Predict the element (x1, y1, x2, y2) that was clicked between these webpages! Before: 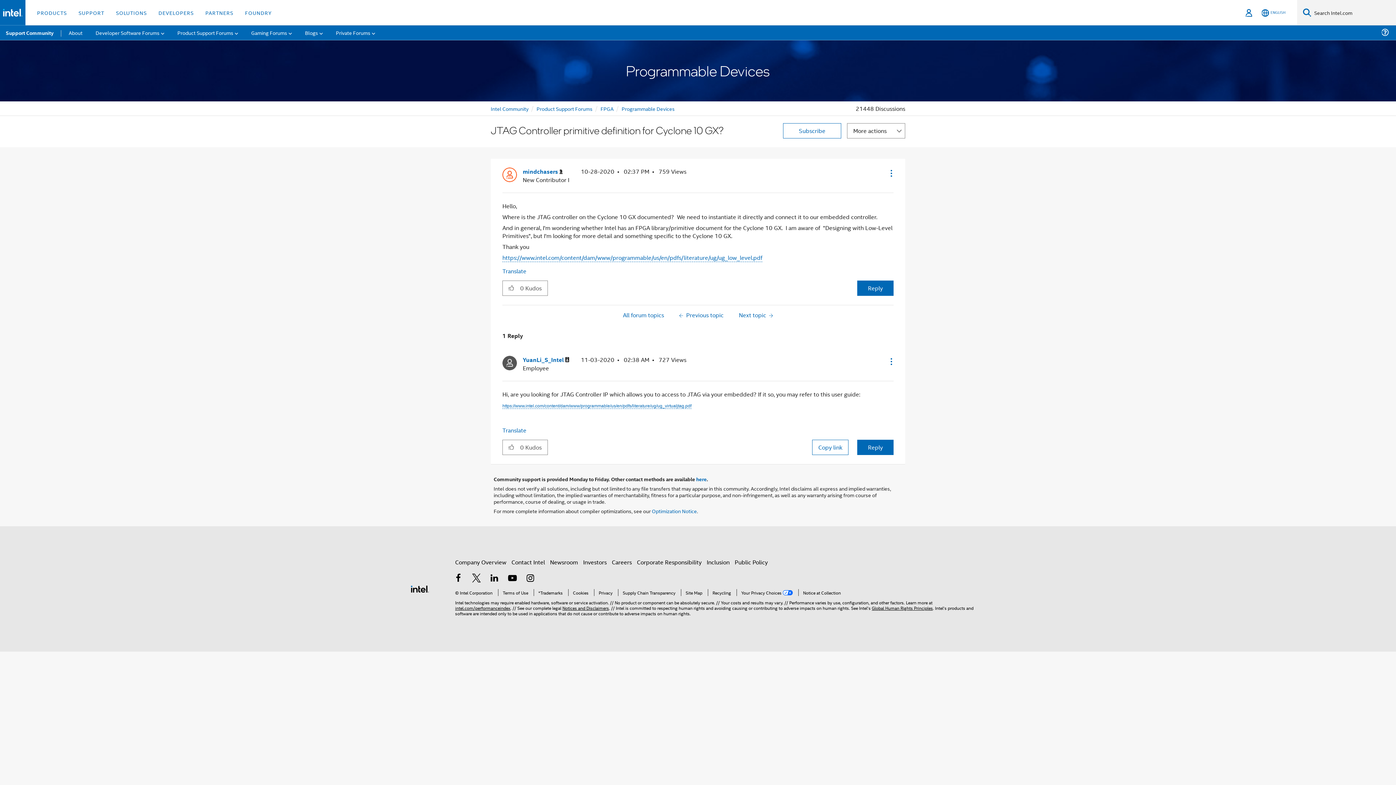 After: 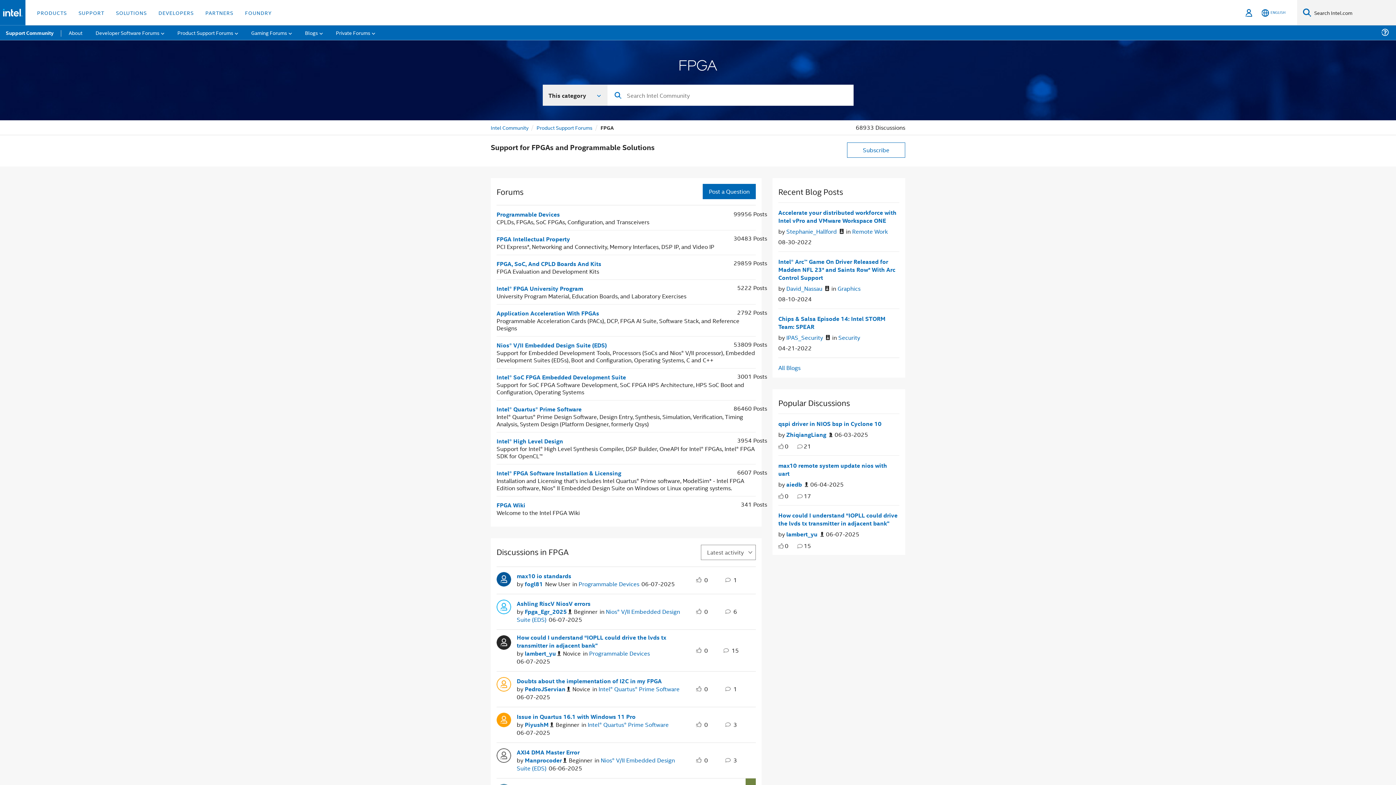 Action: label: FPGA bbox: (600, 104, 613, 112)